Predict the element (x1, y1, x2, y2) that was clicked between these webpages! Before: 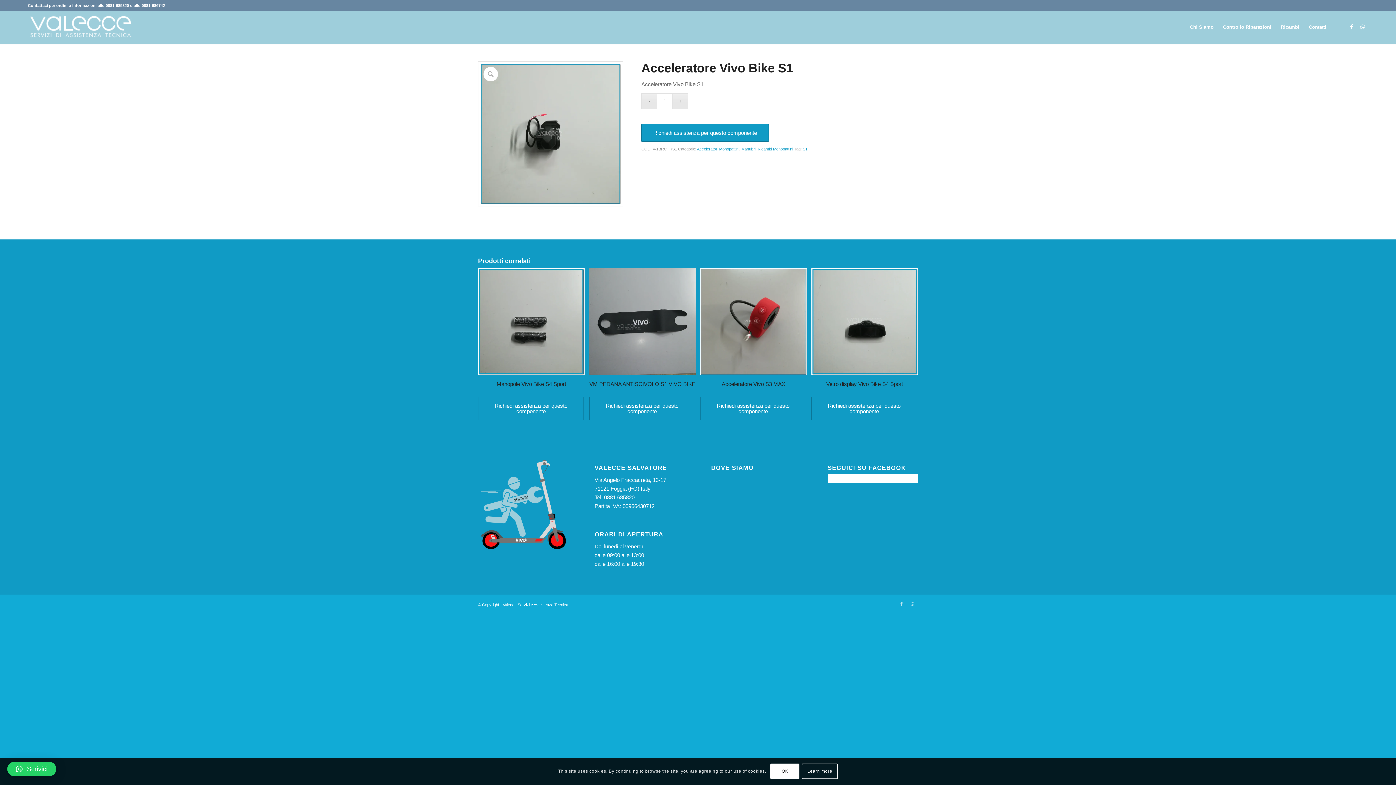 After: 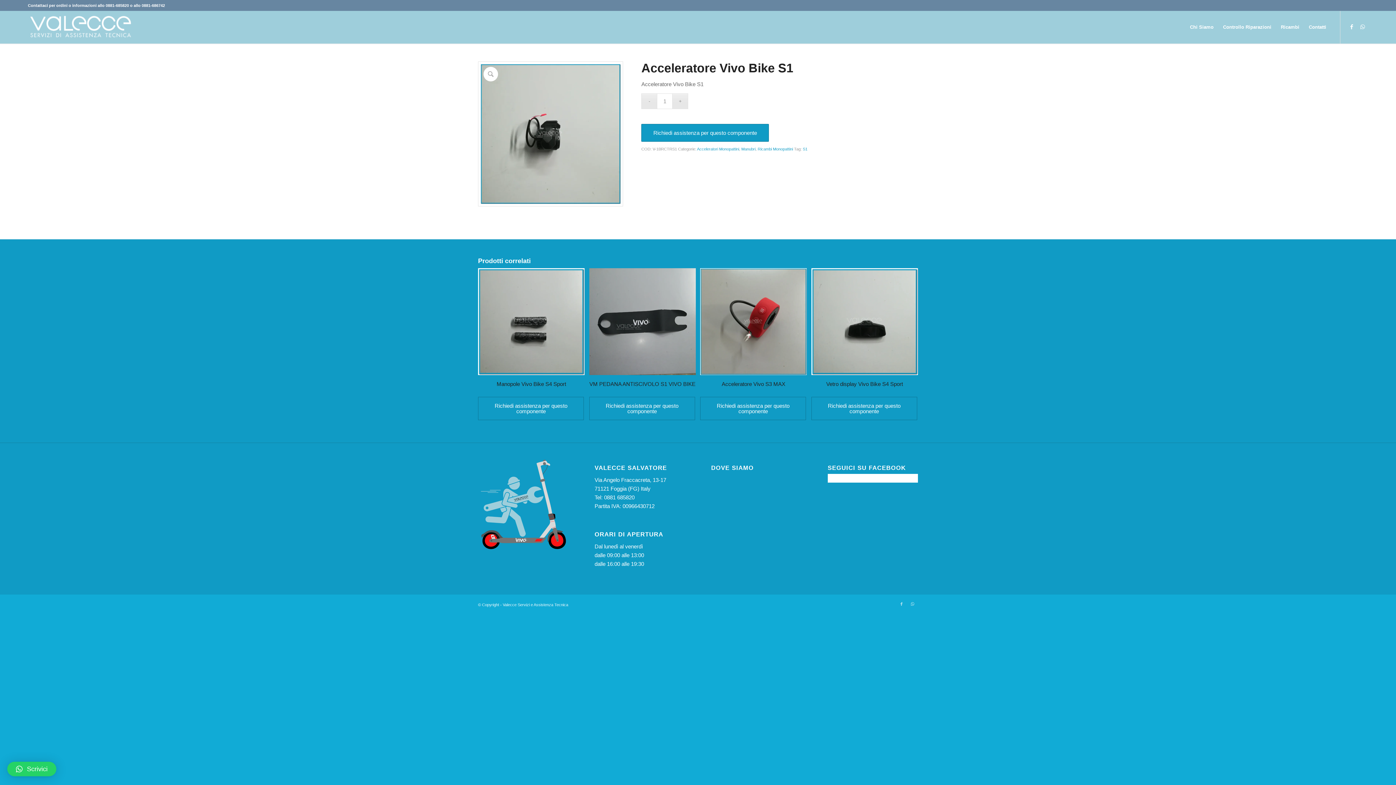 Action: bbox: (770, 764, 799, 779) label: OK